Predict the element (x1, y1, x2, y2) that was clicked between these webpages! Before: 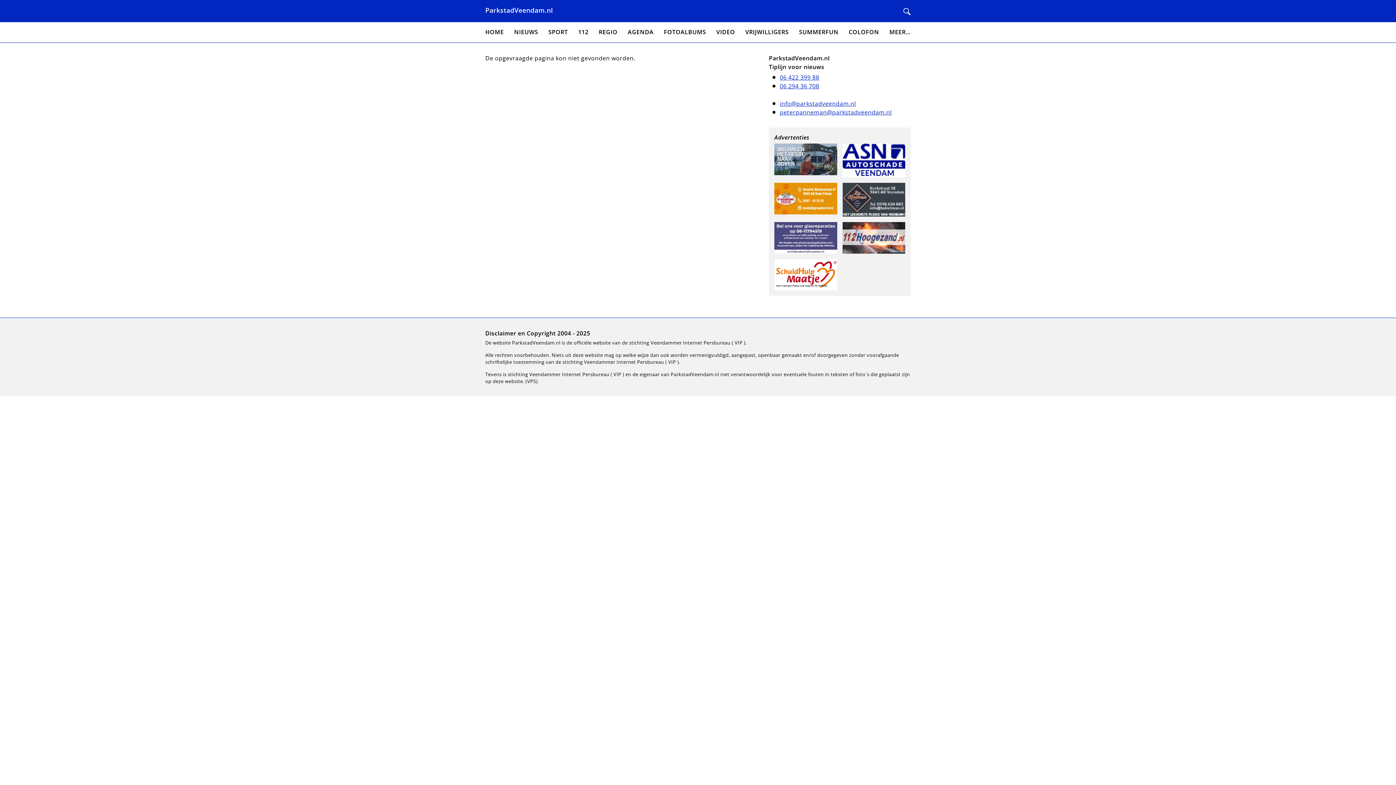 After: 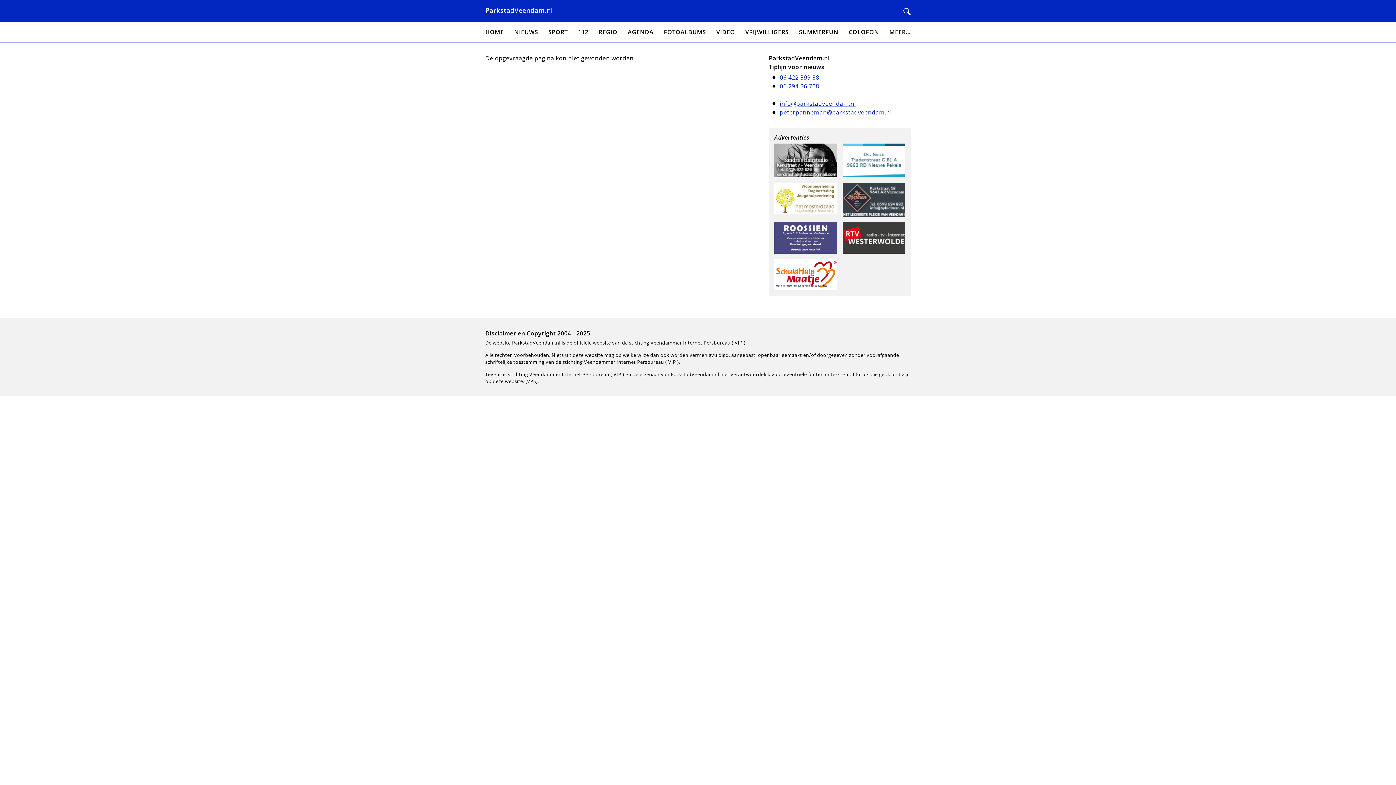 Action: label: 06 422 399 88 bbox: (780, 73, 819, 81)